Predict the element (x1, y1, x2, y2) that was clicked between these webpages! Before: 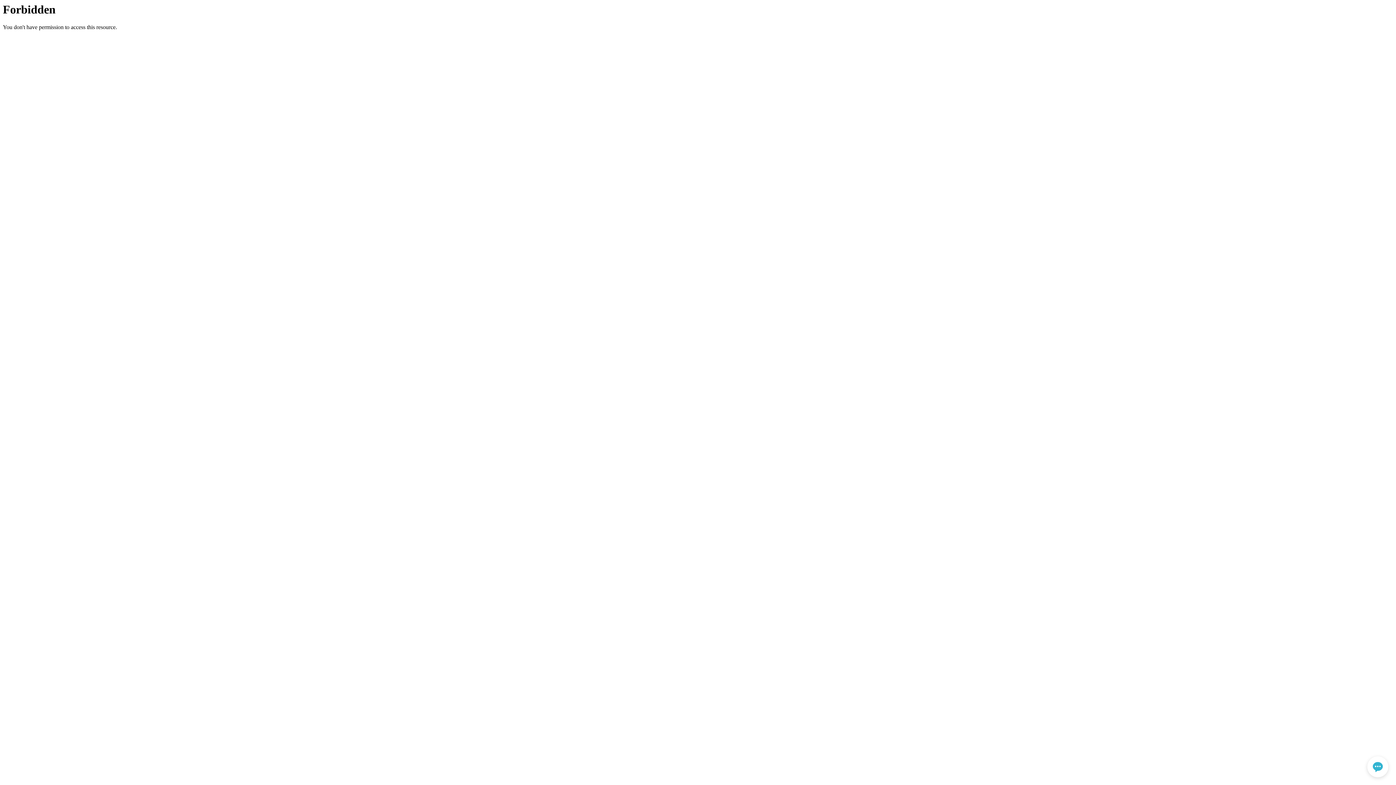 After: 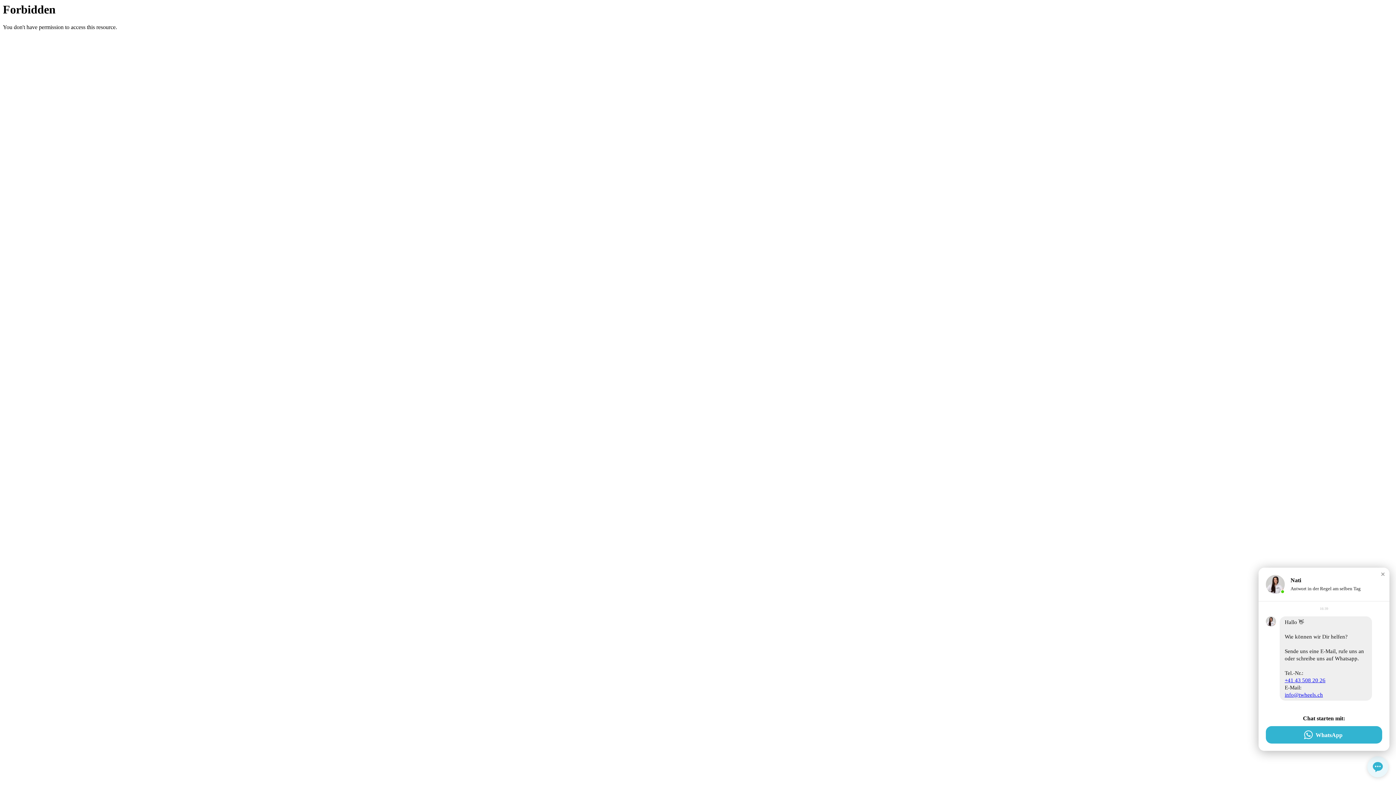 Action: bbox: (1367, 756, 1388, 777) label: Open chat window